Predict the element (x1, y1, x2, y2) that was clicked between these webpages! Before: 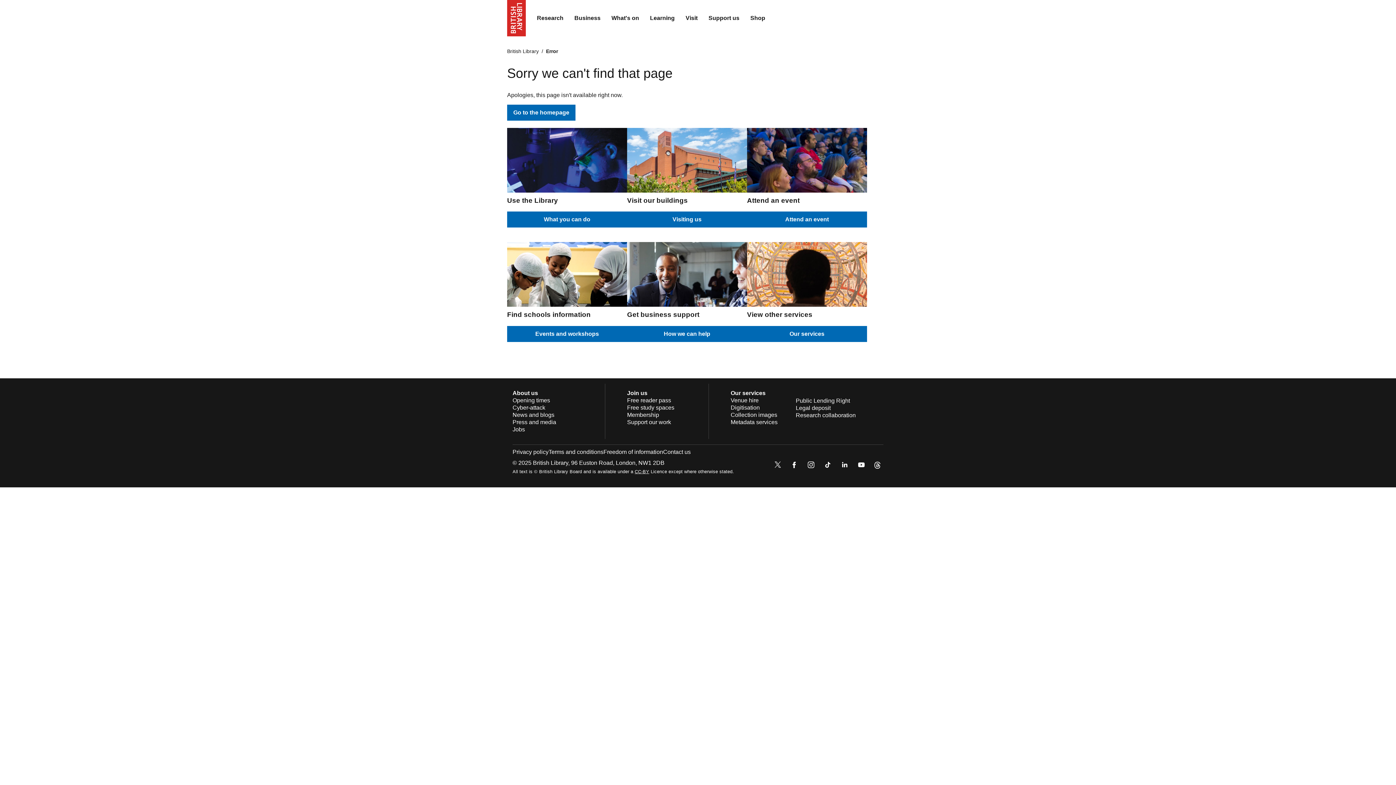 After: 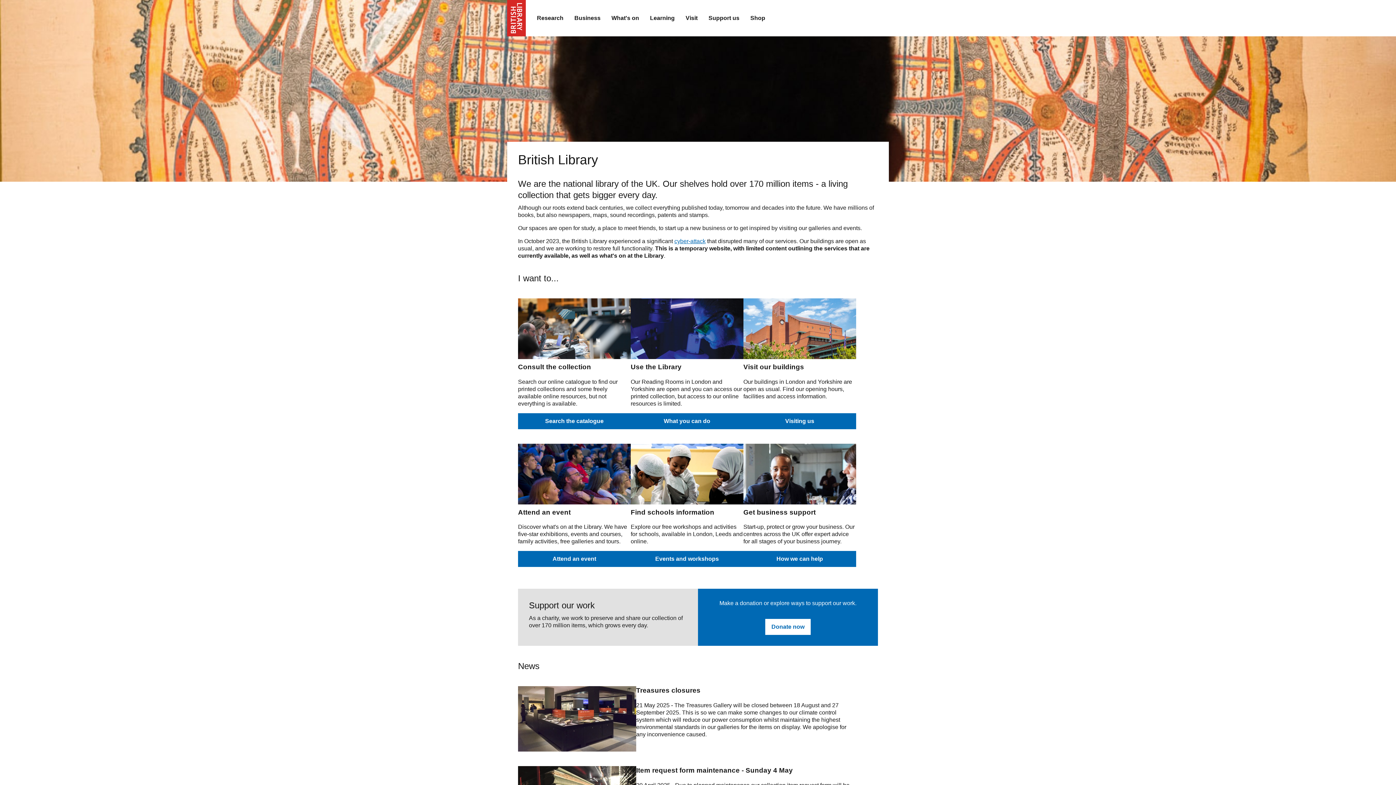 Action: label: The British Library bbox: (507, 0, 526, 36)